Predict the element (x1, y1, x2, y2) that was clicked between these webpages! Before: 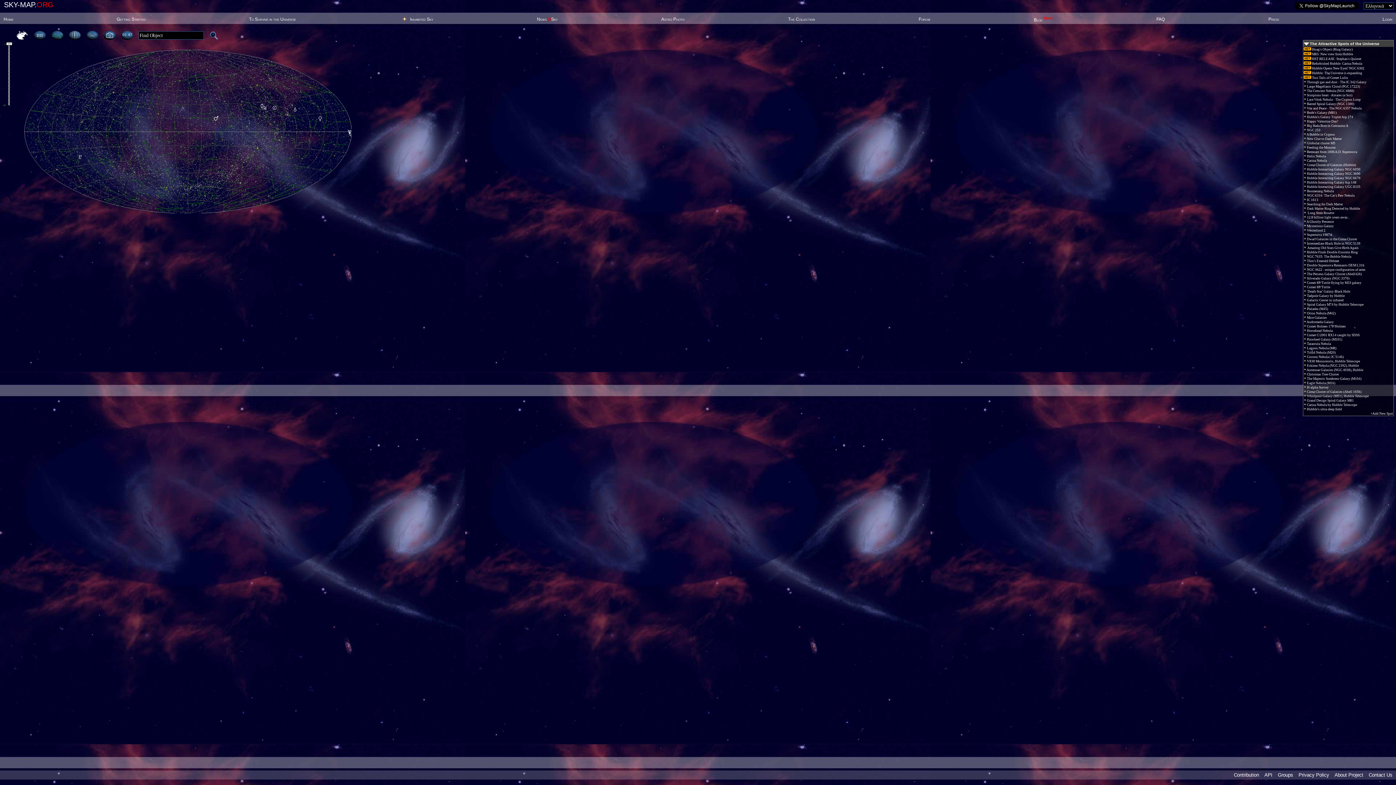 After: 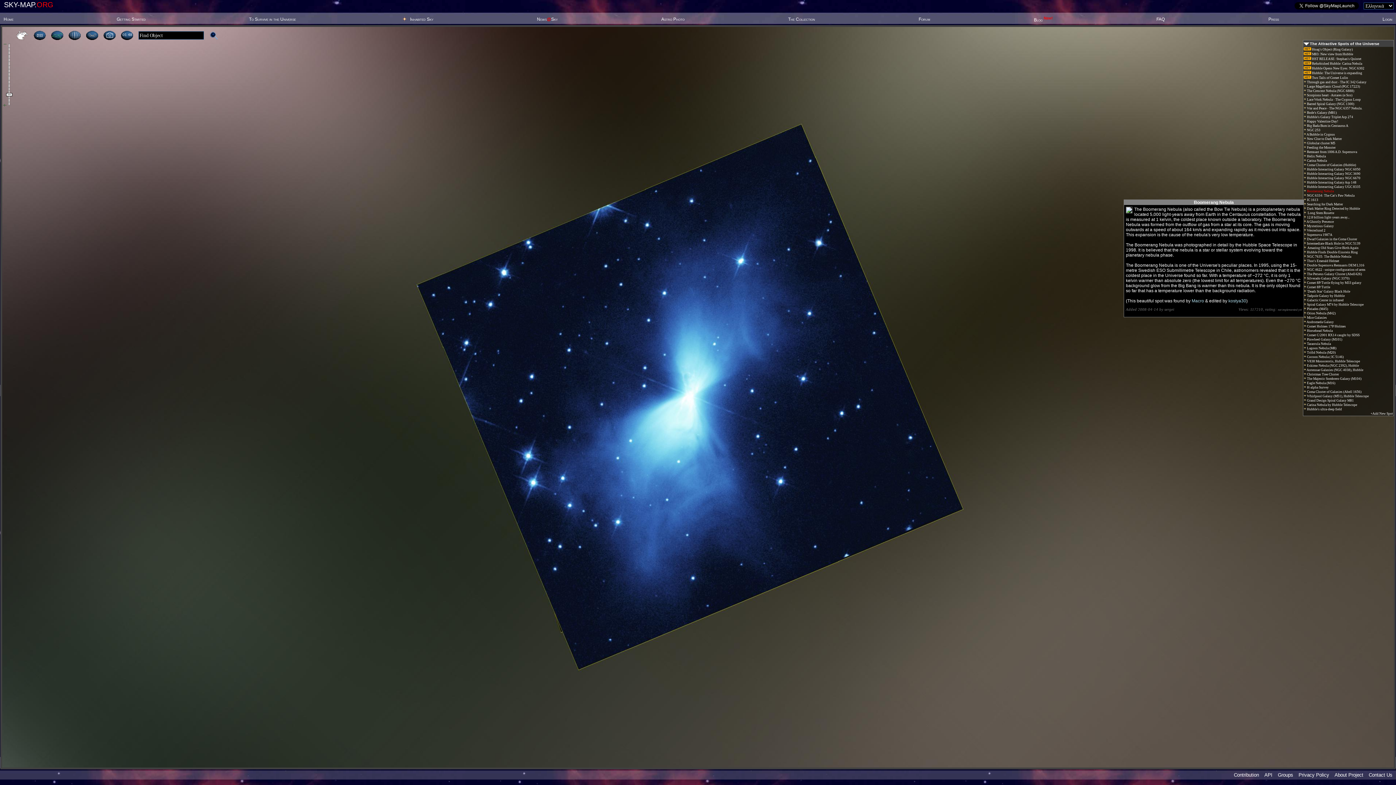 Action: bbox: (1304, 189, 1334, 193) label:  Boomerang Nebula